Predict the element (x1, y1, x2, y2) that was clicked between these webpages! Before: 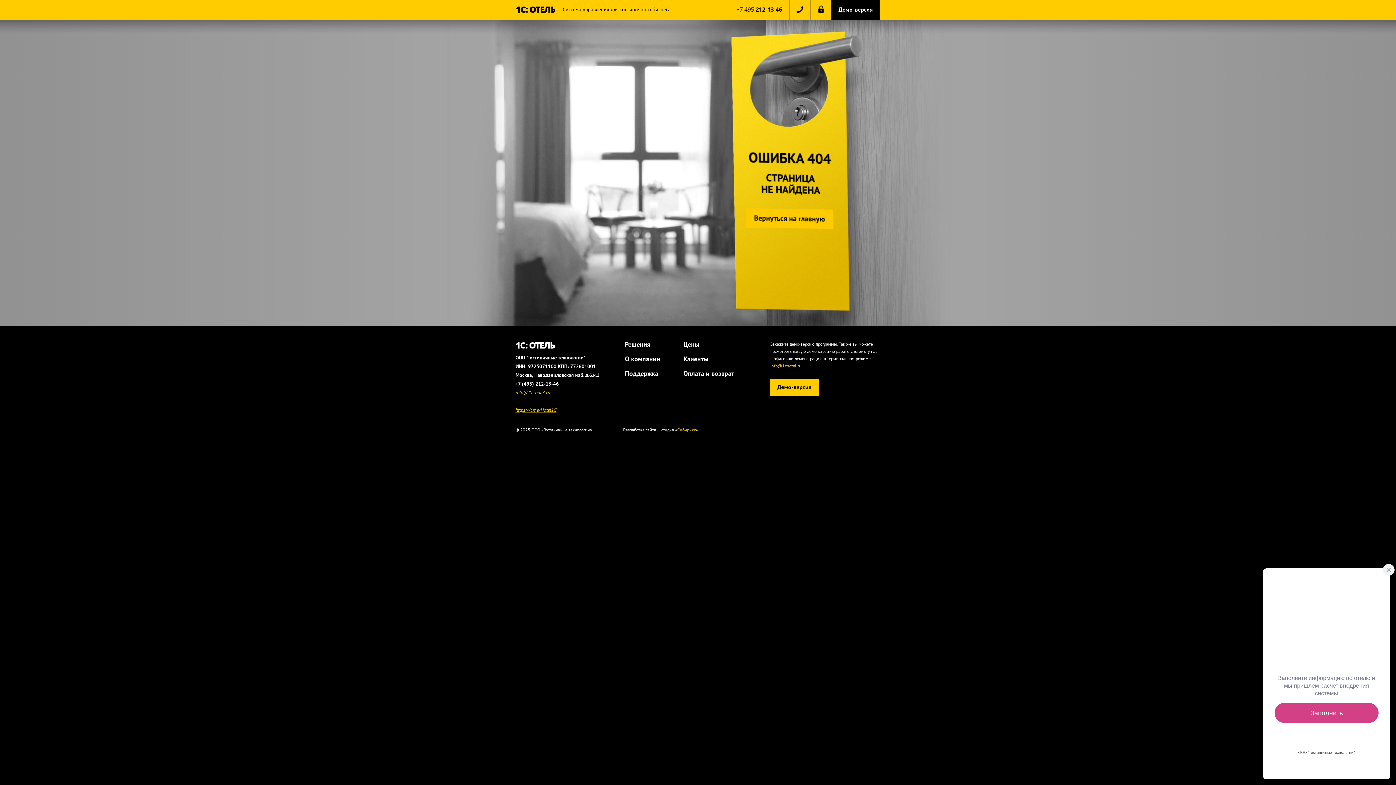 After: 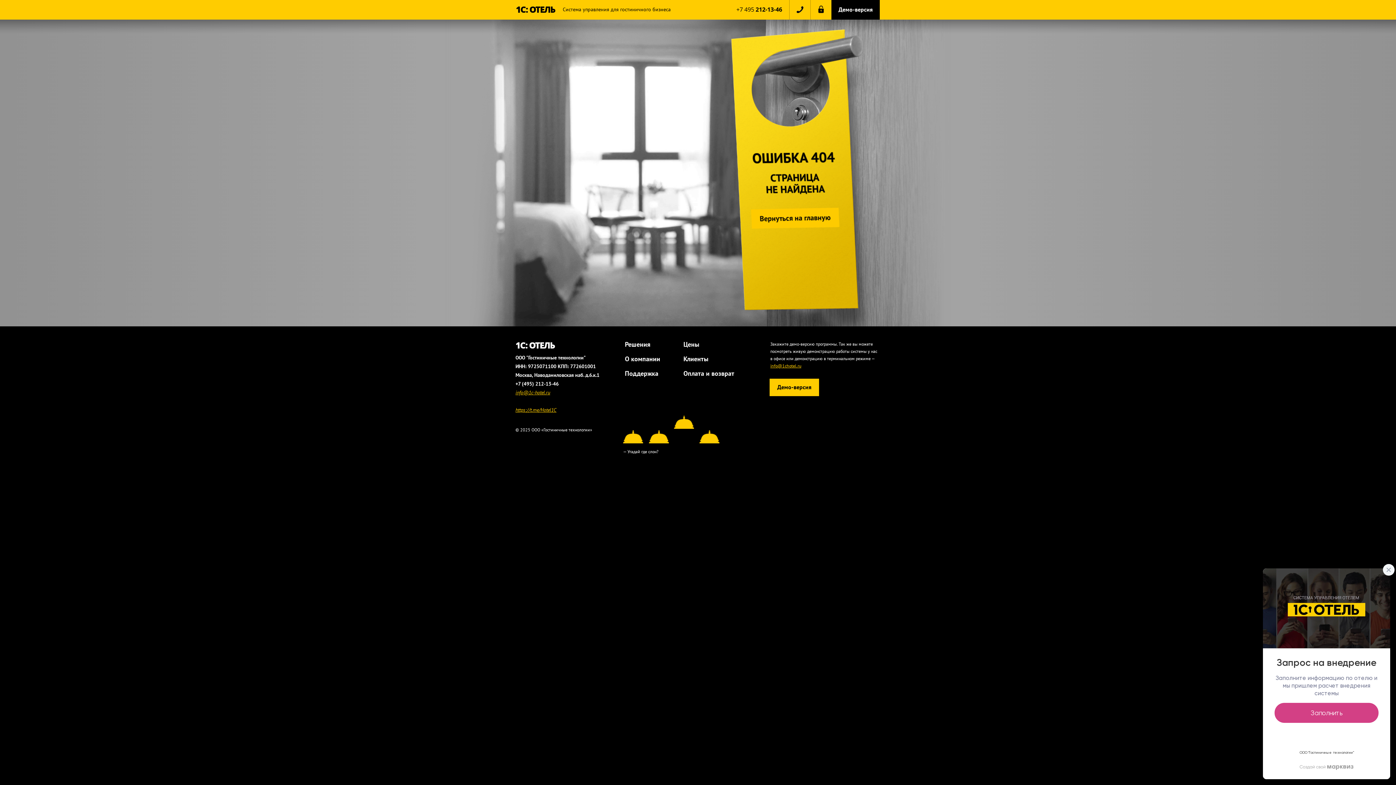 Action: bbox: (677, 427, 696, 432) label: Сибирикс